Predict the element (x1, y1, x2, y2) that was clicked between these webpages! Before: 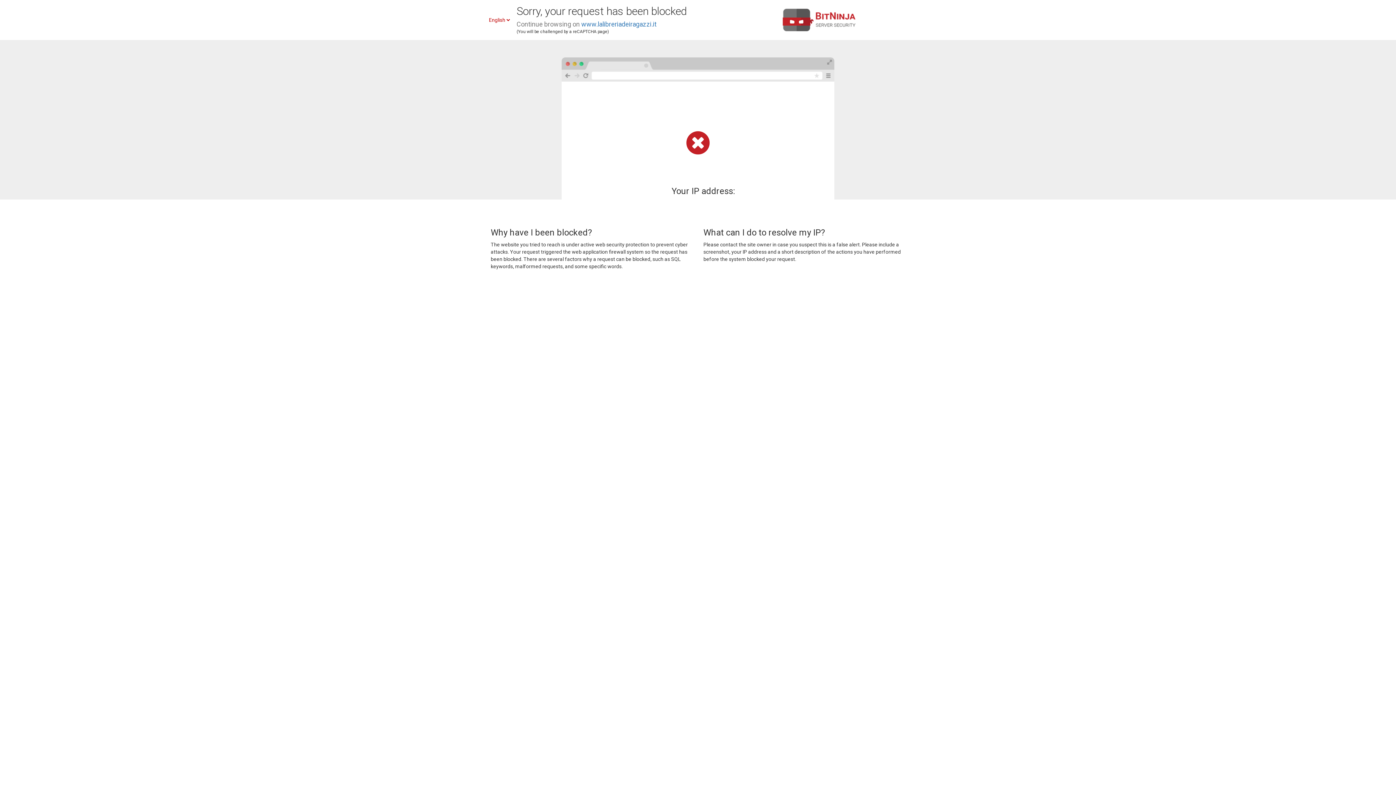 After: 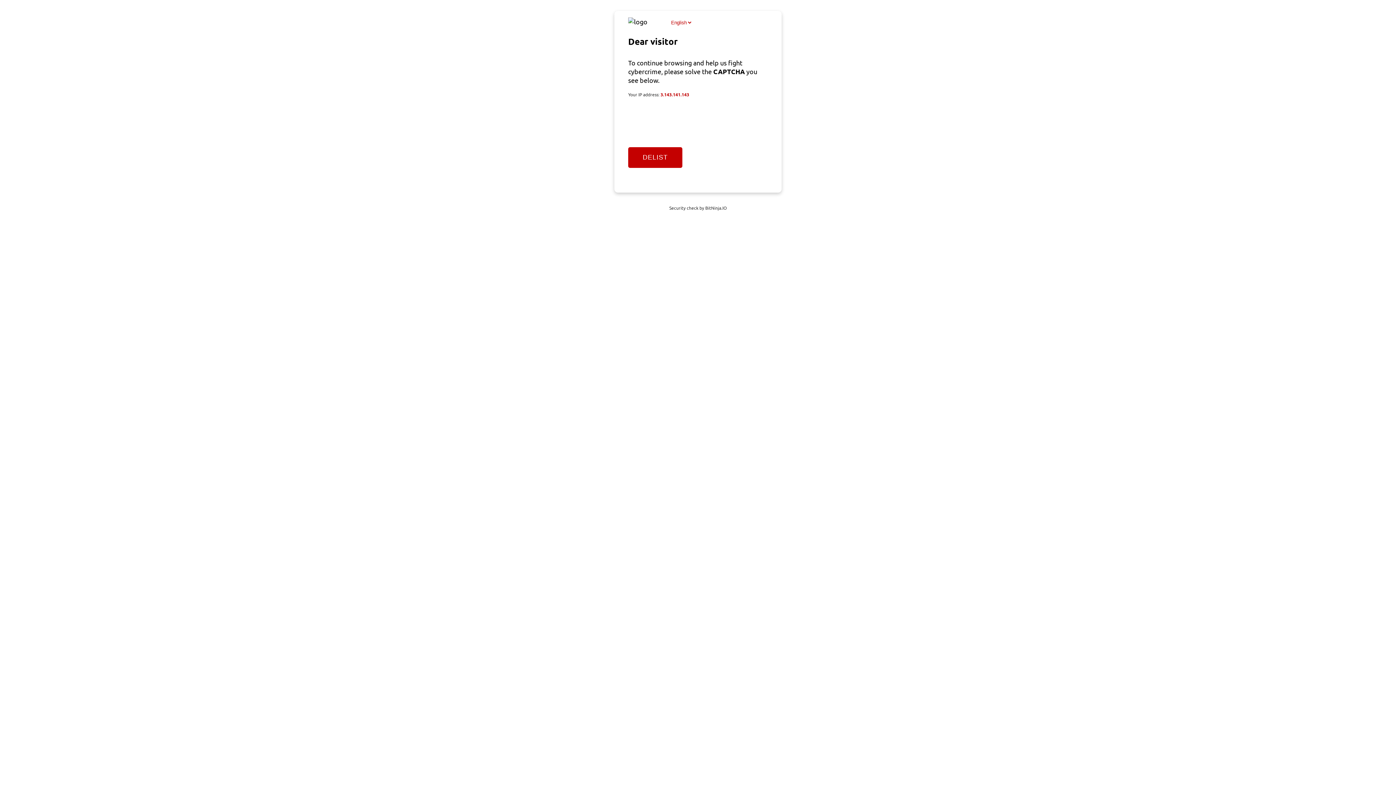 Action: bbox: (581, 20, 656, 28) label: www.lalibreriadeiragazzi.it